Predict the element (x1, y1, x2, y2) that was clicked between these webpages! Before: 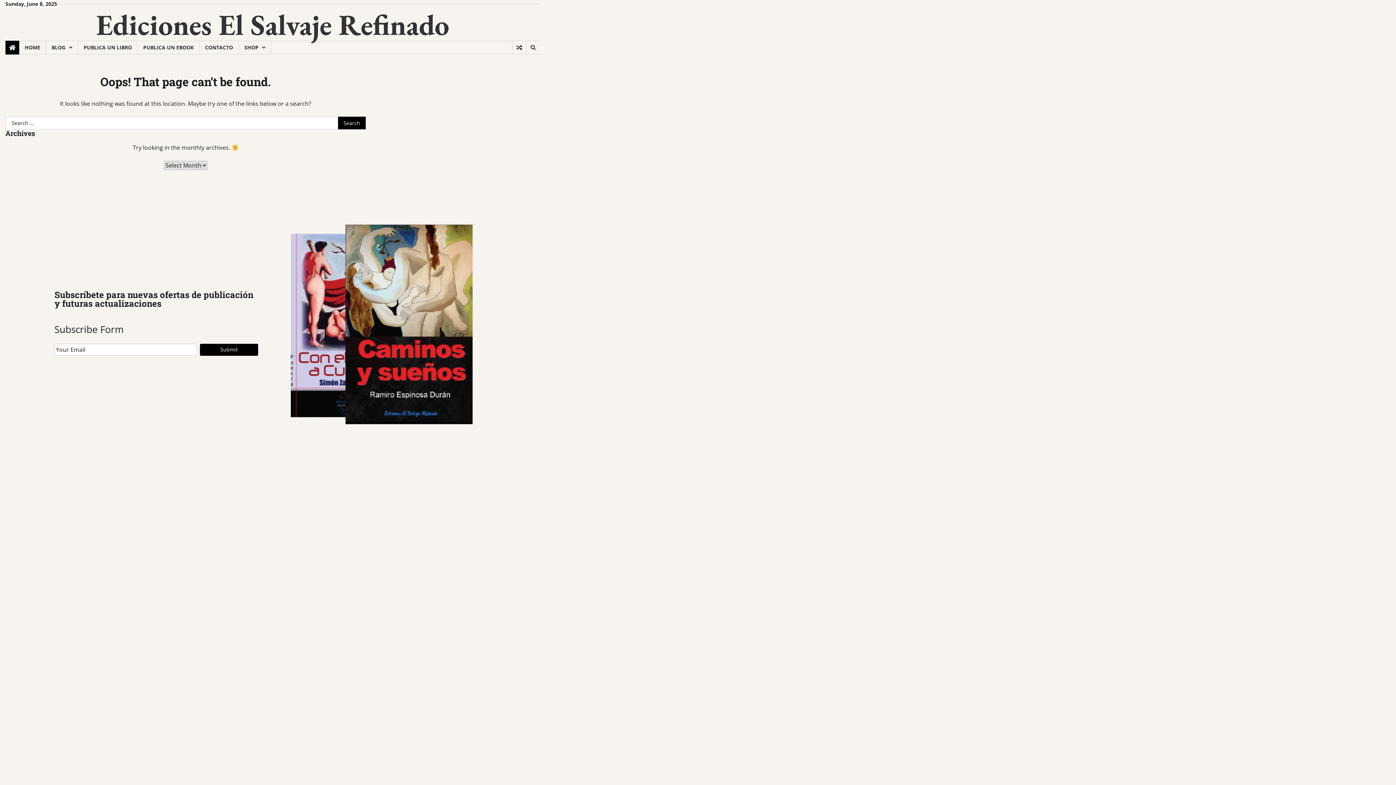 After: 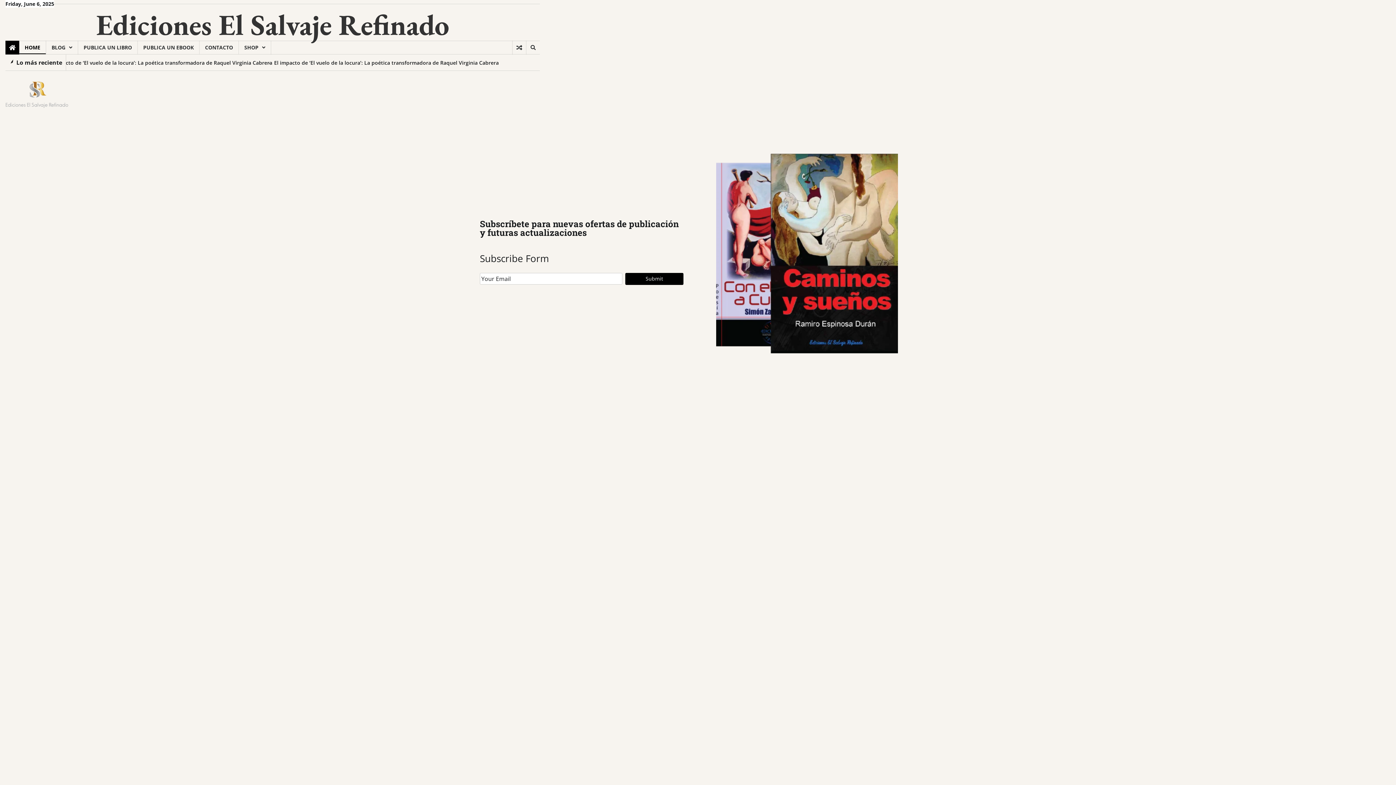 Action: bbox: (5, 40, 19, 54)